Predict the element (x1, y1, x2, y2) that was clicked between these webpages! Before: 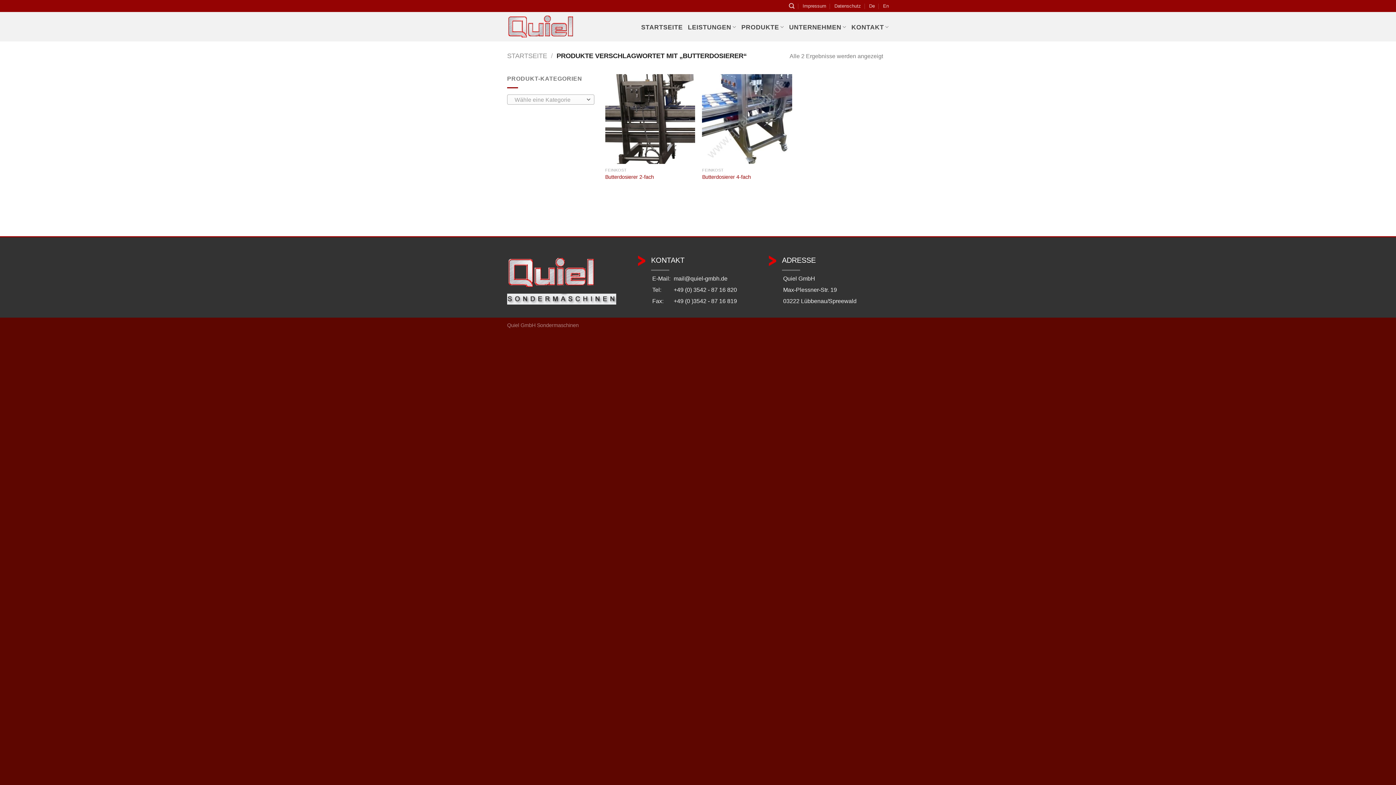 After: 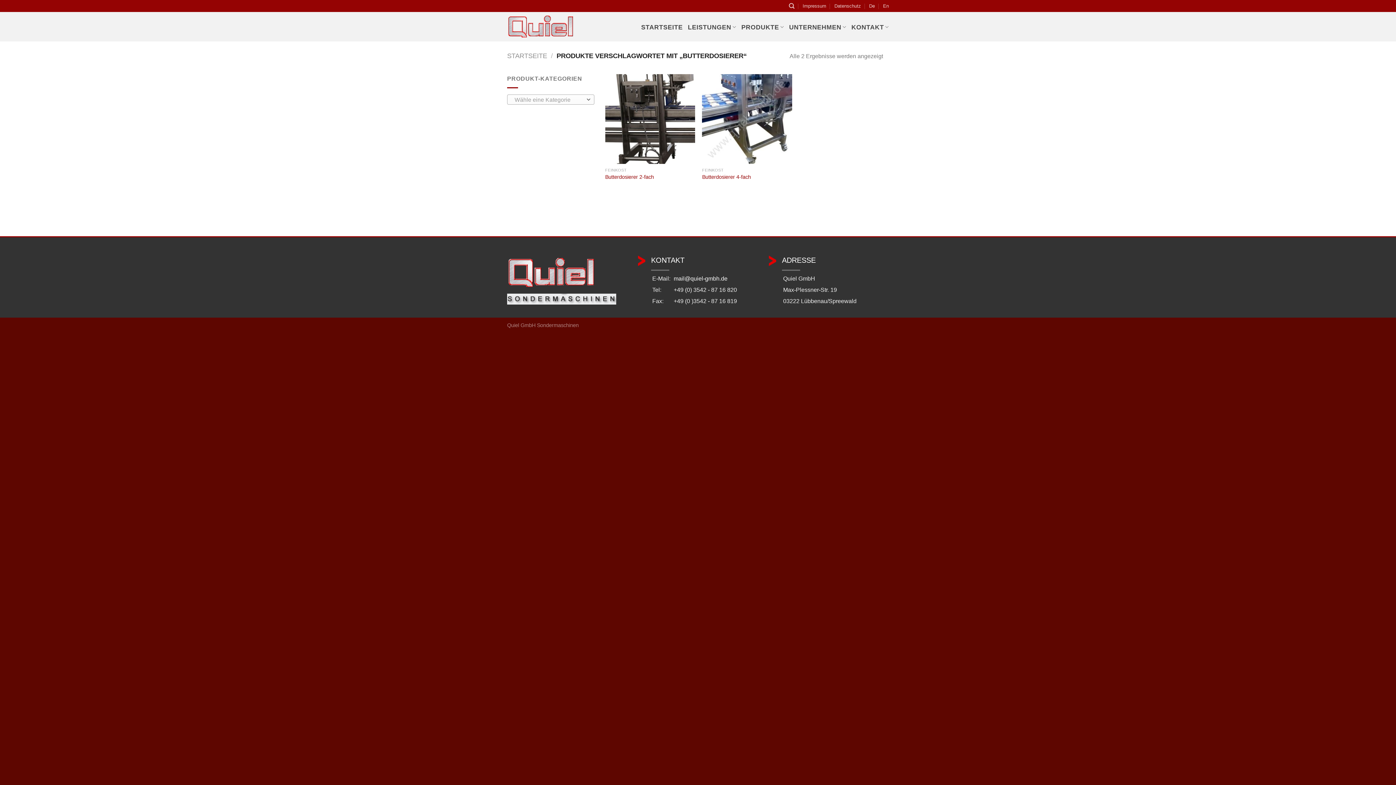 Action: label: mail@quiel-gmbh.de bbox: (673, 275, 727, 281)